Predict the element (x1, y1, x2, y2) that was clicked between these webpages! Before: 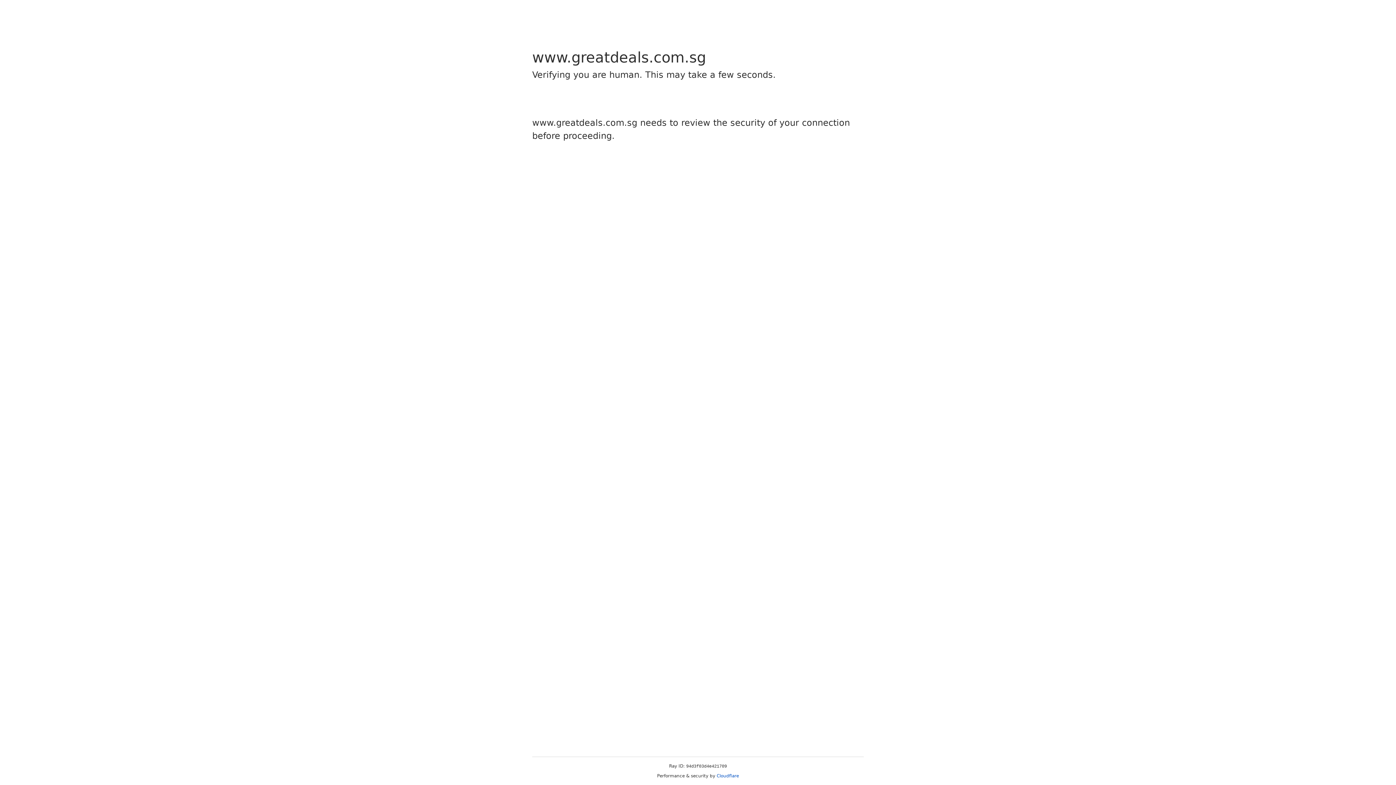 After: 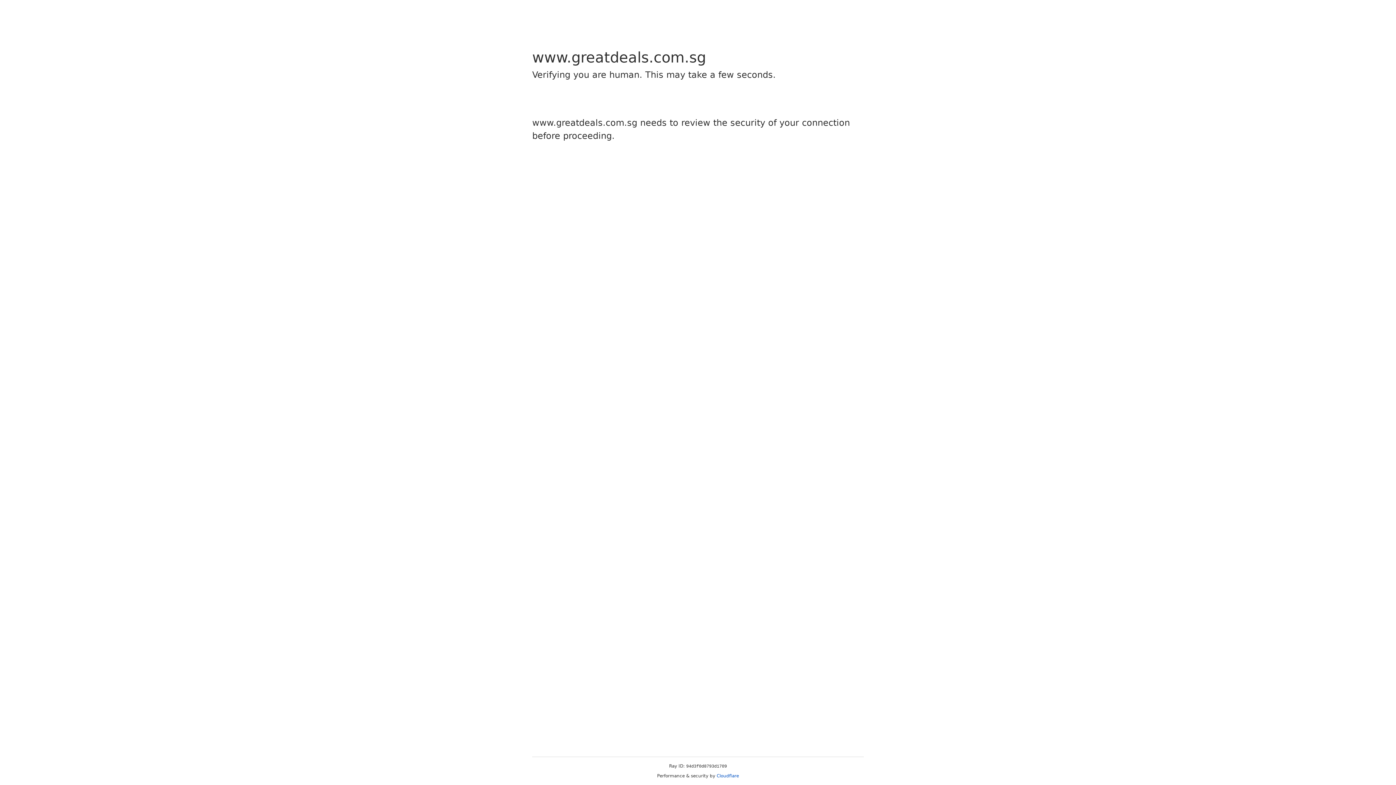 Action: label: Cloudflare bbox: (716, 773, 739, 778)